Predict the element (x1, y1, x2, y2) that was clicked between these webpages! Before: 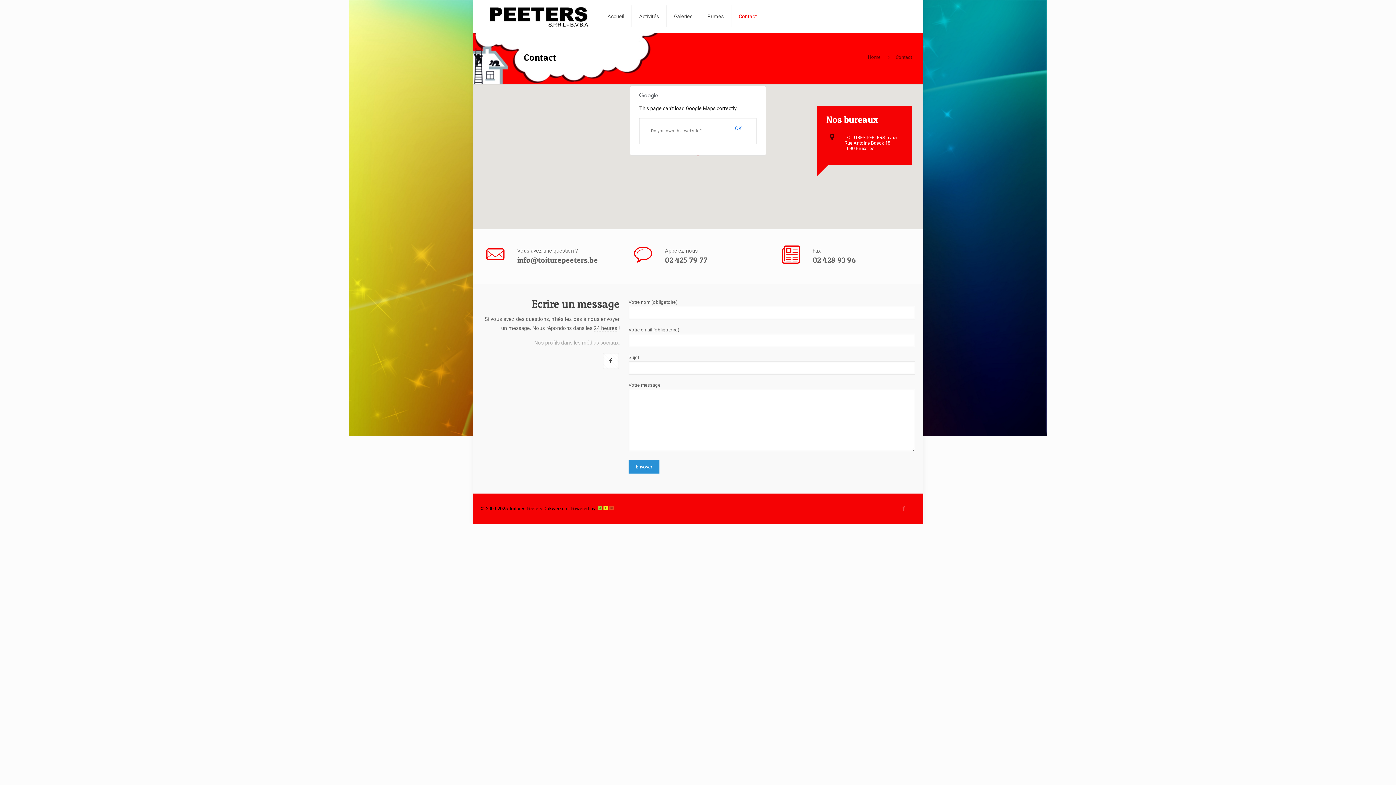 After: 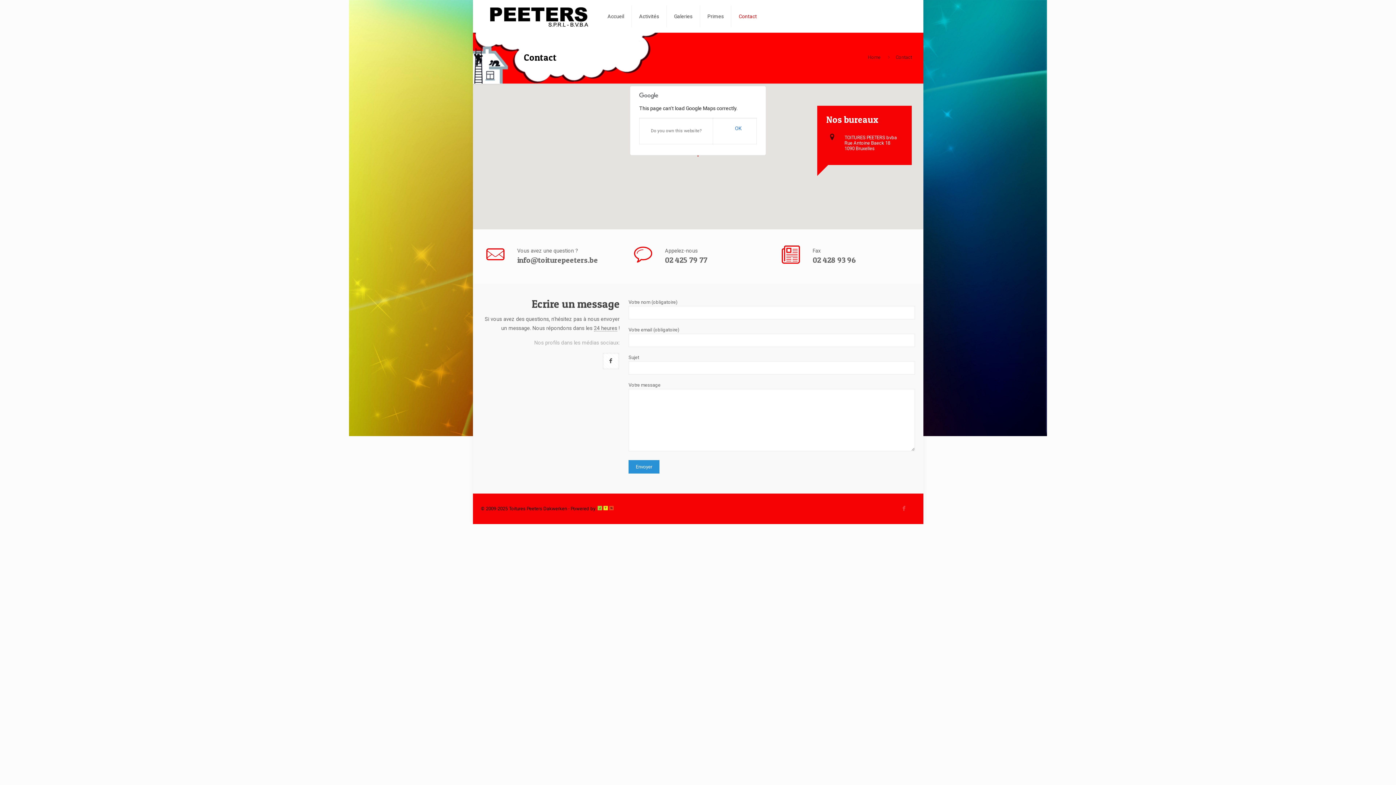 Action: bbox: (731, 0, 764, 32) label: Contact